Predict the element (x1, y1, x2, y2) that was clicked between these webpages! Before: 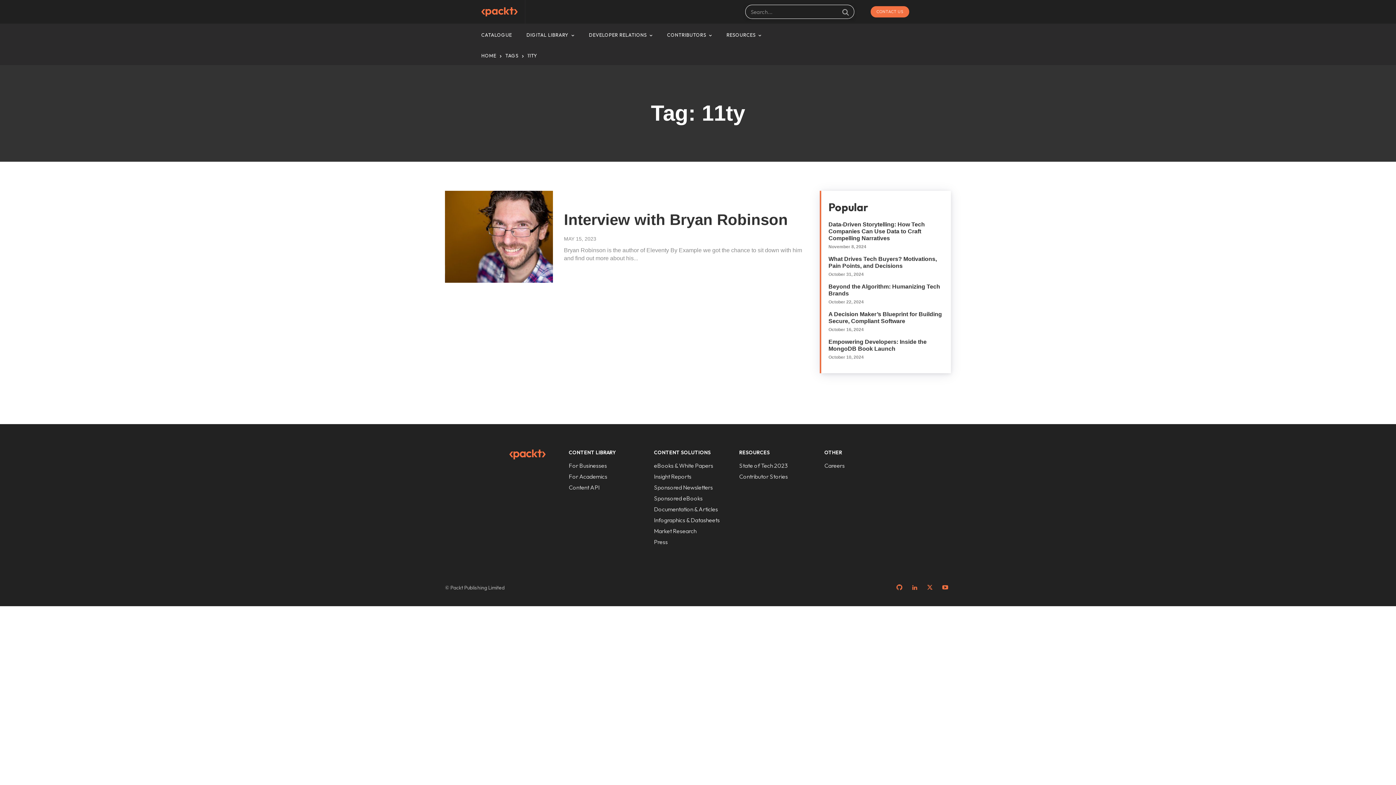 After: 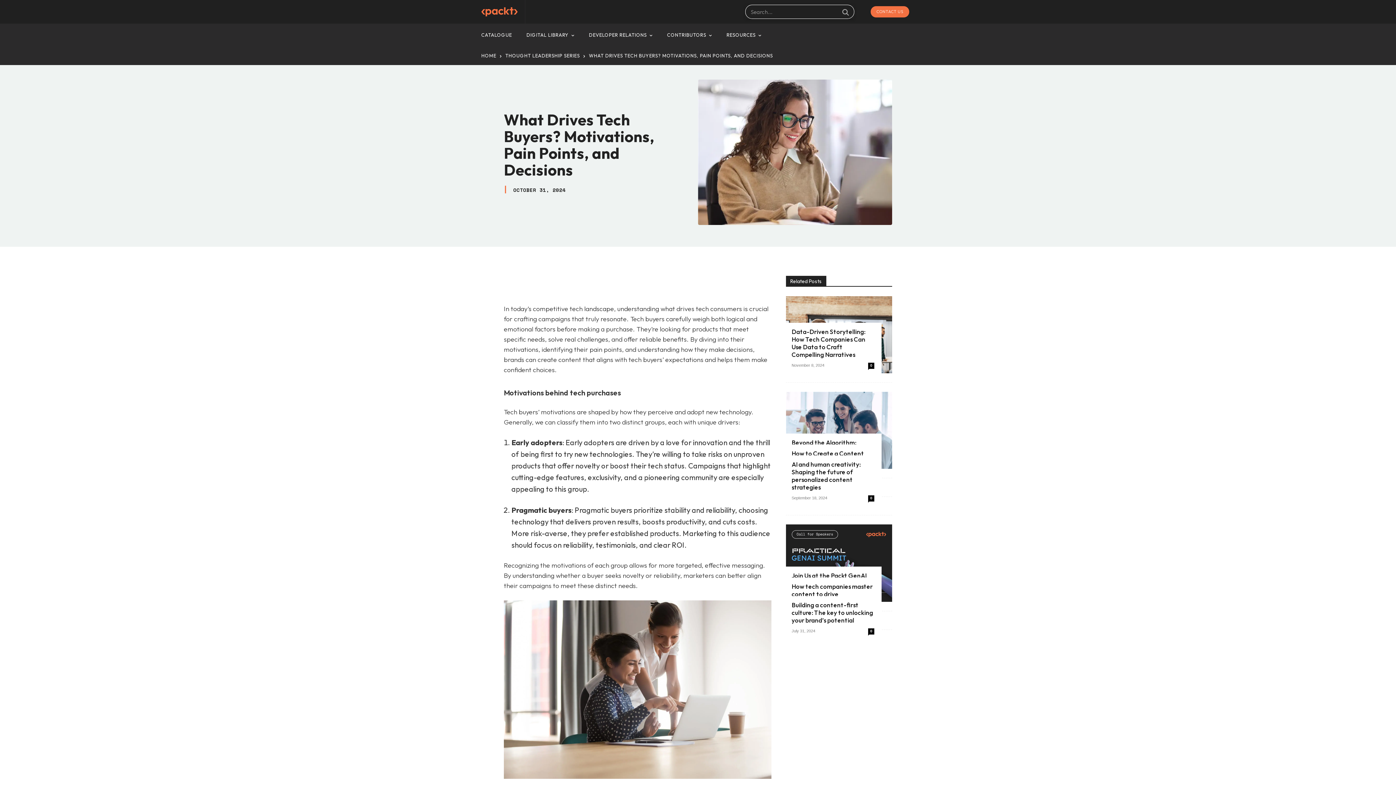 Action: bbox: (828, 256, 937, 269) label: What Drives Tech Buyers? Motivations, Pain Points, and Decisions